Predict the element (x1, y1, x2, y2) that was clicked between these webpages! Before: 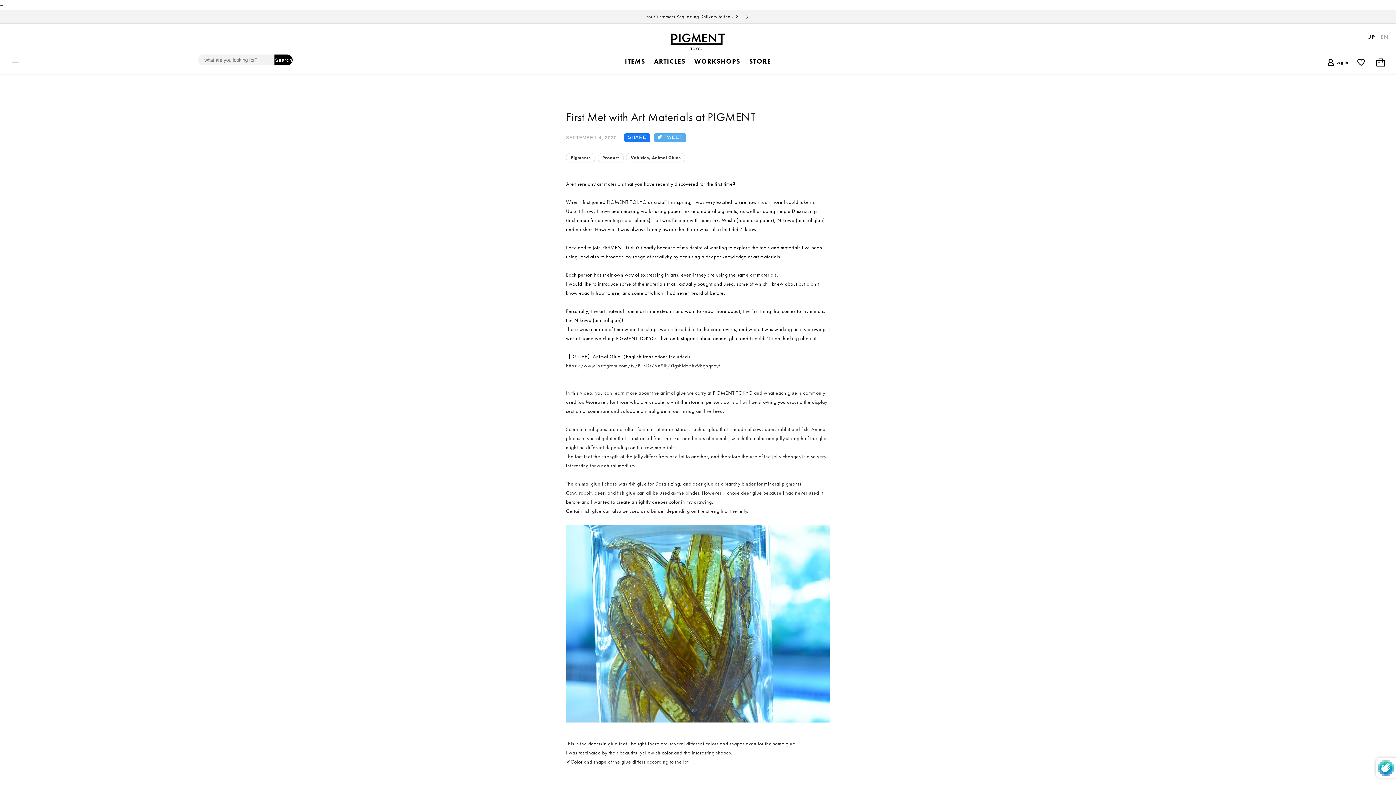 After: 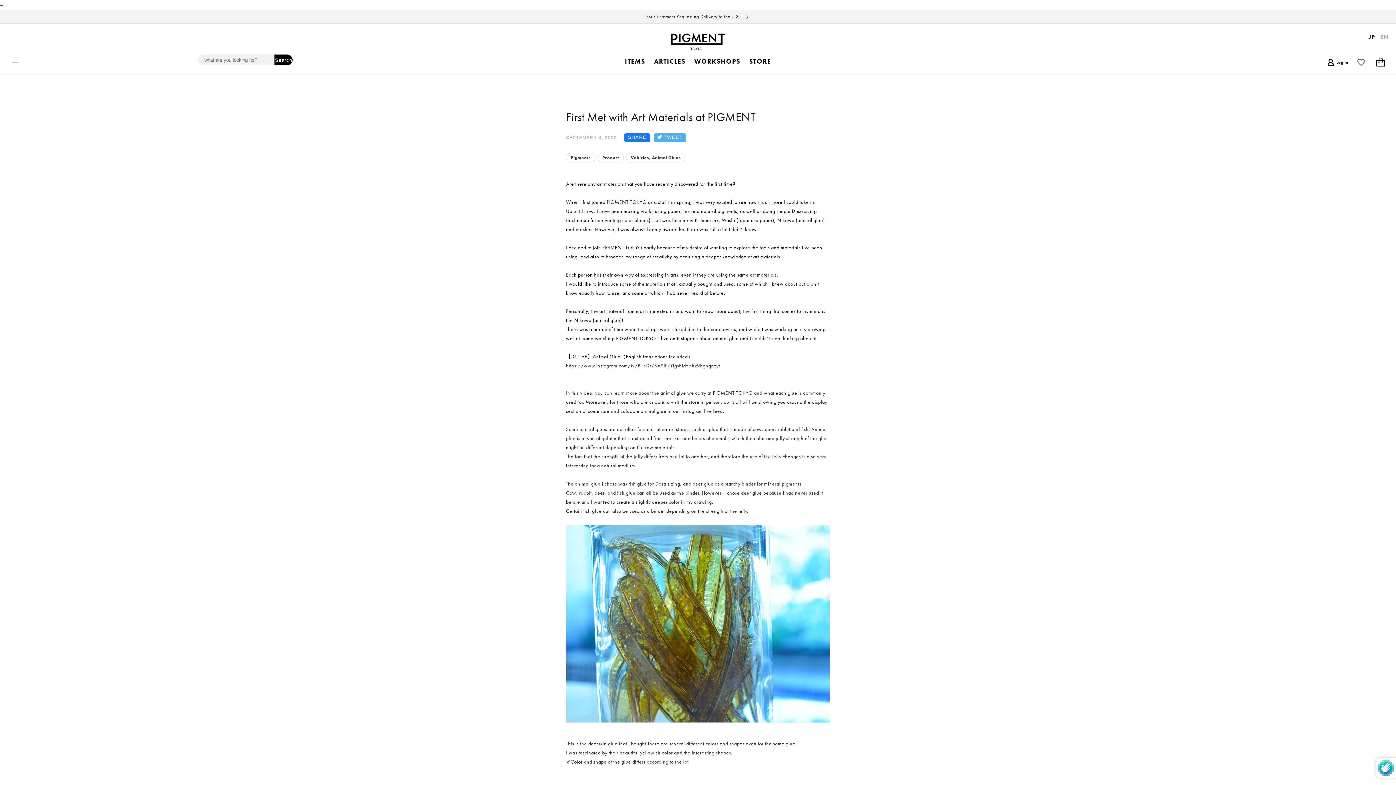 Action: bbox: (1357, 57, 1373, 68)